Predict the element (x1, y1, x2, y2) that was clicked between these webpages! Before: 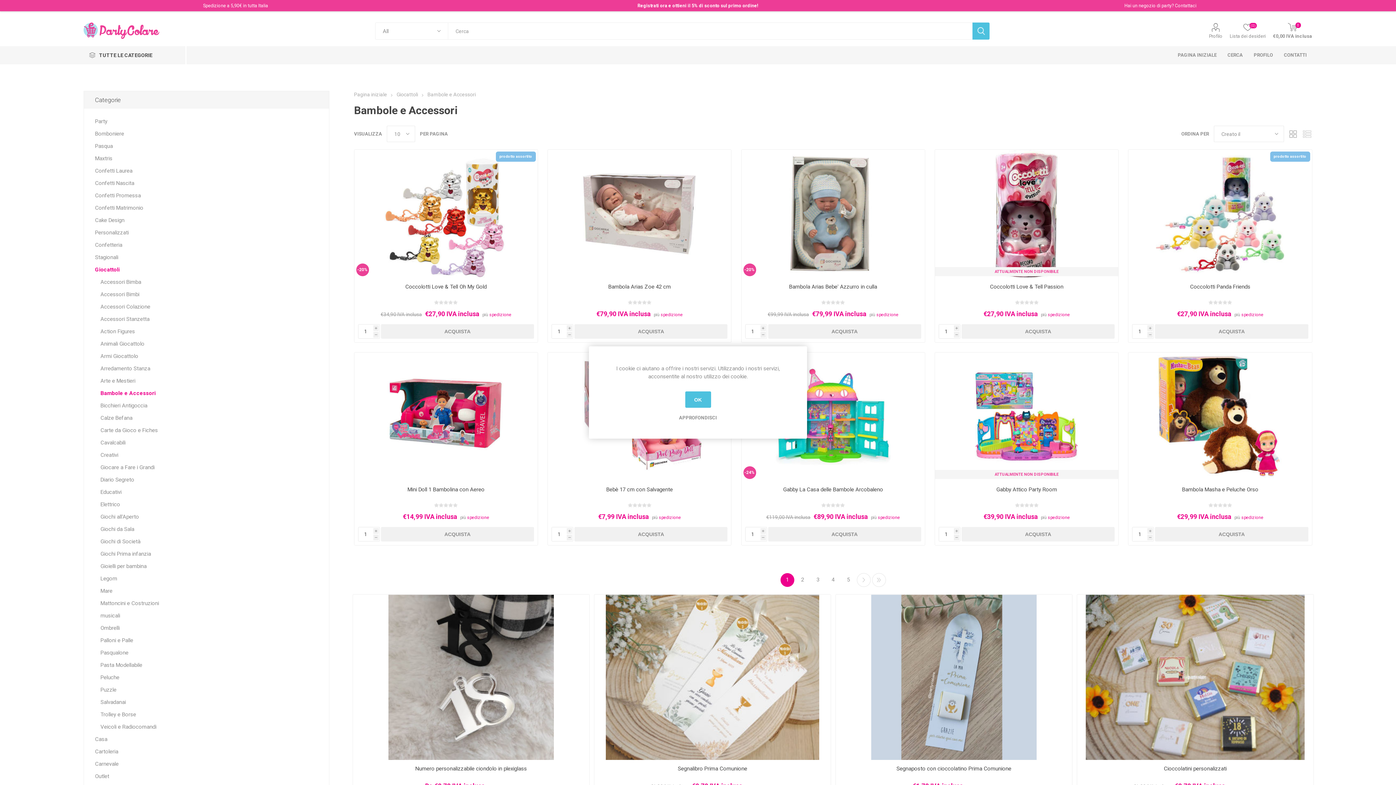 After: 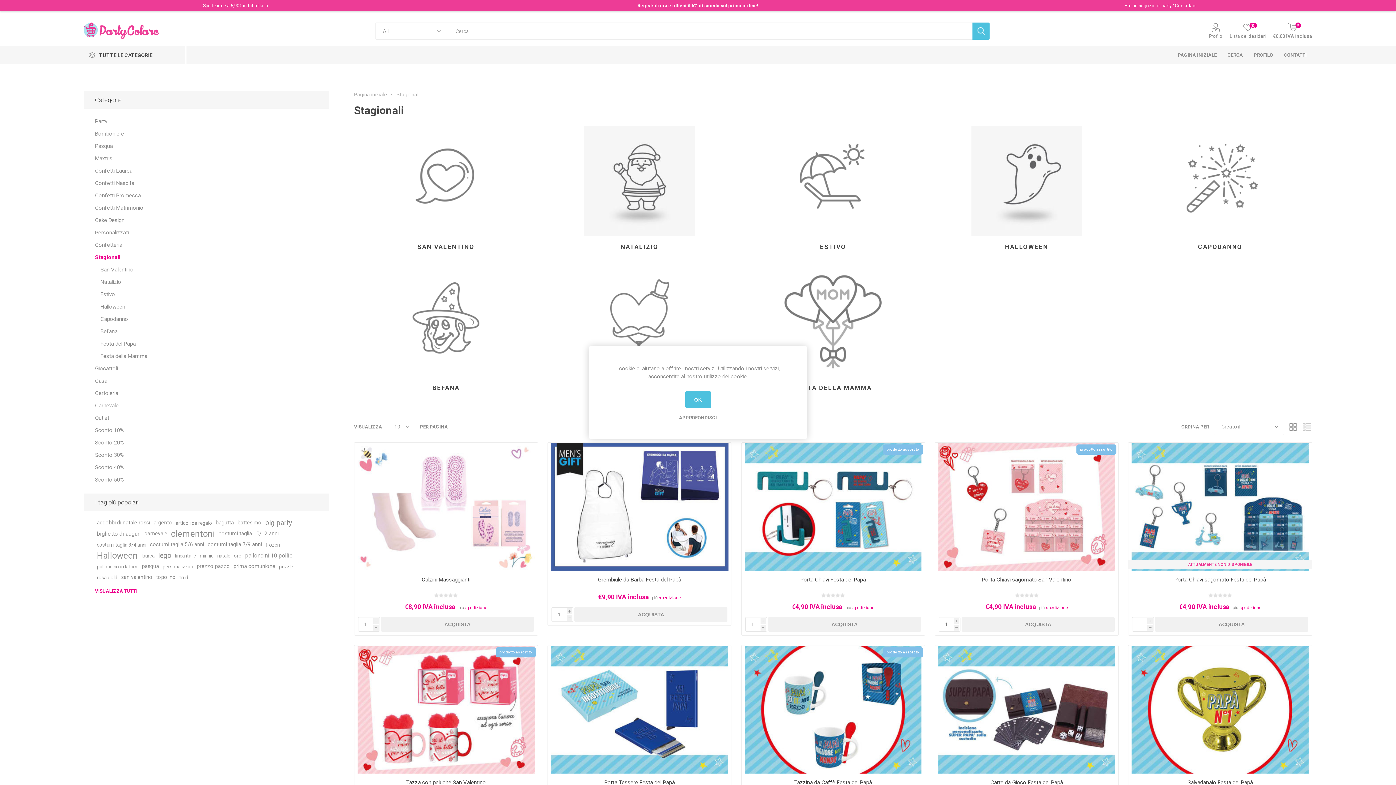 Action: label: Stagionali bbox: (95, 251, 118, 263)